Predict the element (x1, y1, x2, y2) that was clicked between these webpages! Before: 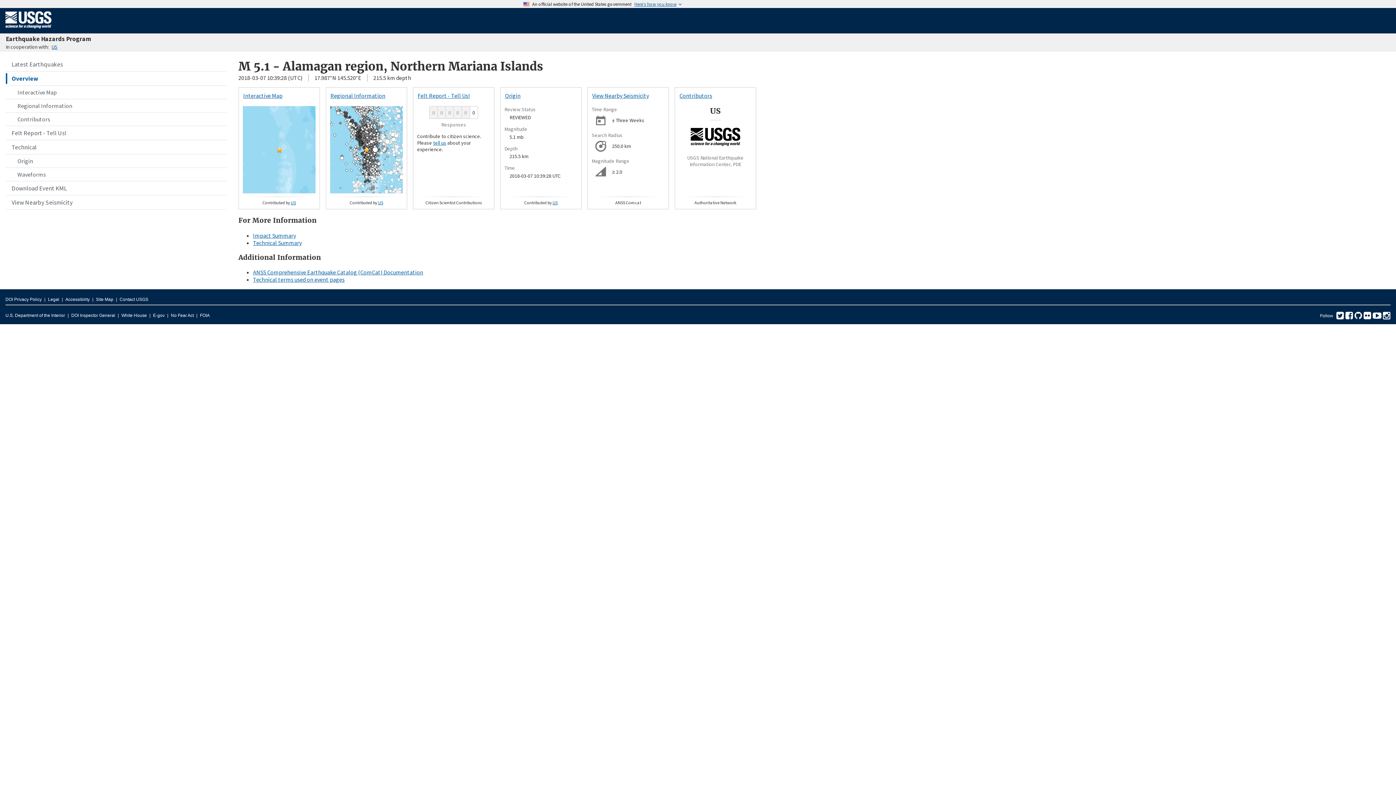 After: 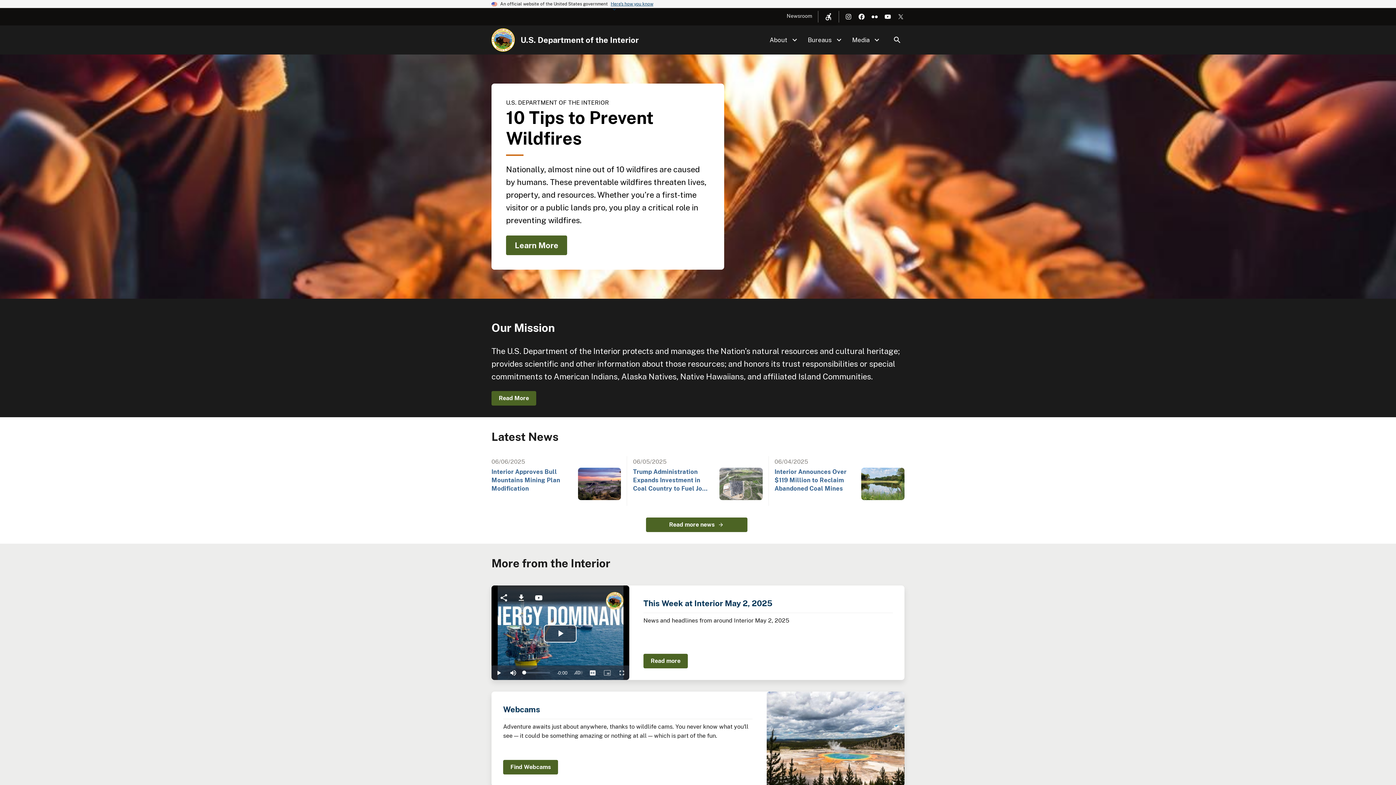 Action: bbox: (5, 311, 65, 320) label: U.S. Department of the Interior